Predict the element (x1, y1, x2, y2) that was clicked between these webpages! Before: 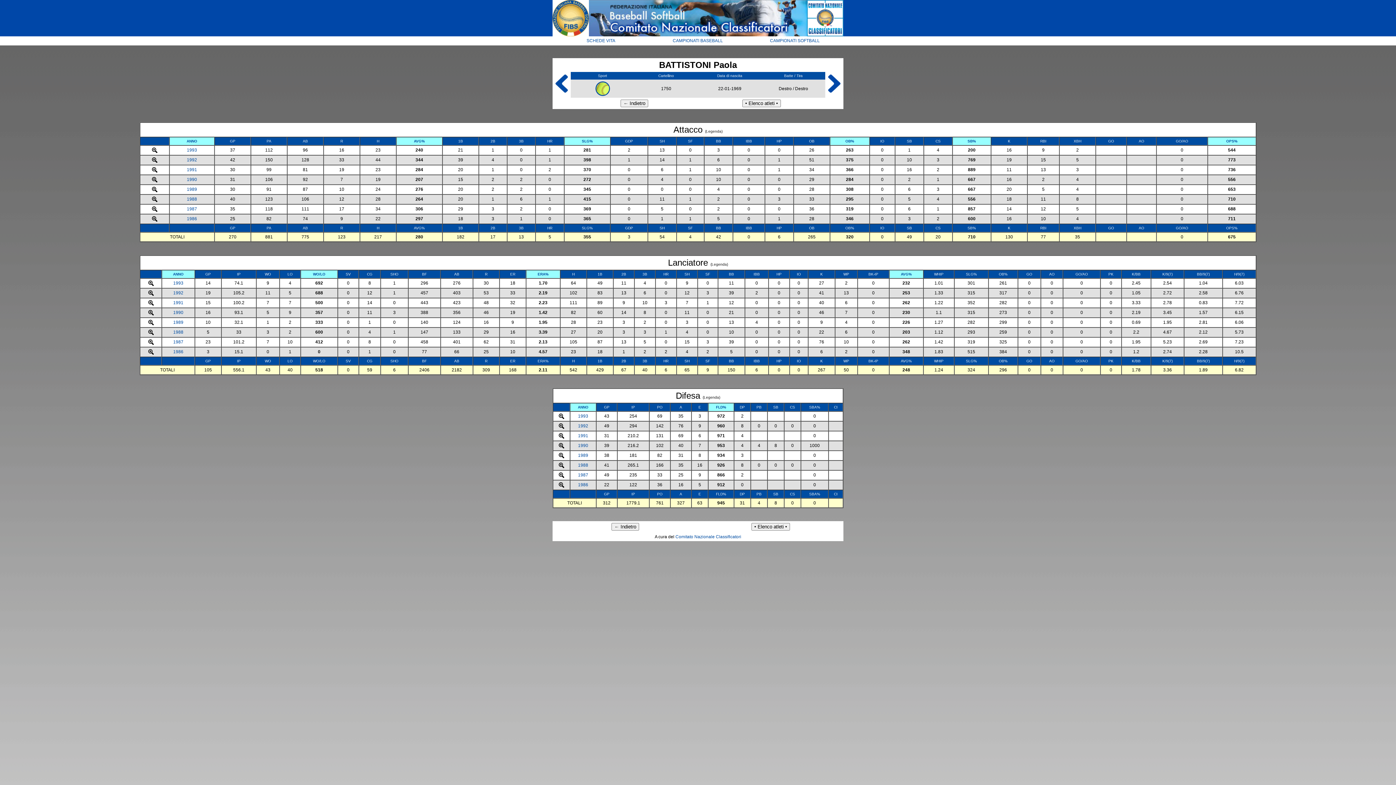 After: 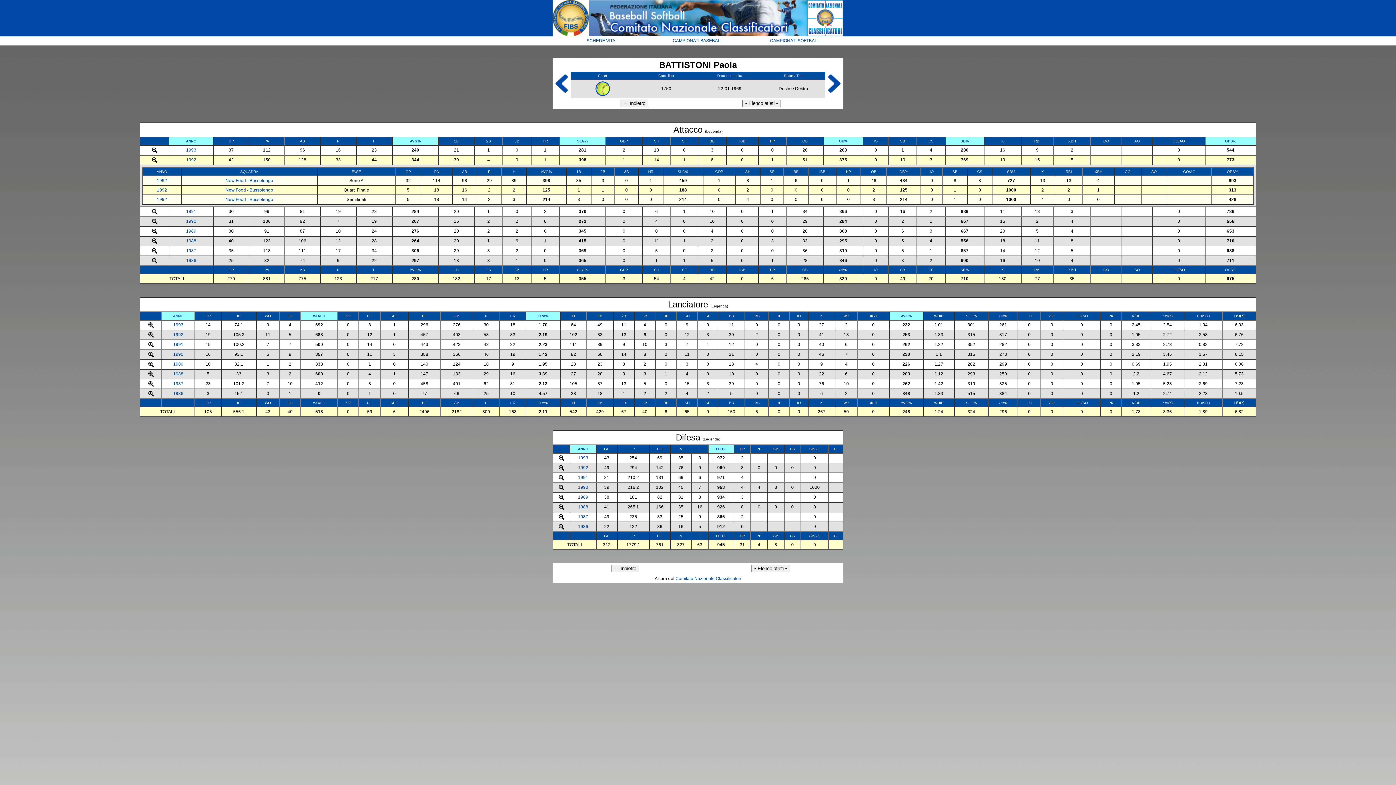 Action: bbox: (152, 158, 157, 164)